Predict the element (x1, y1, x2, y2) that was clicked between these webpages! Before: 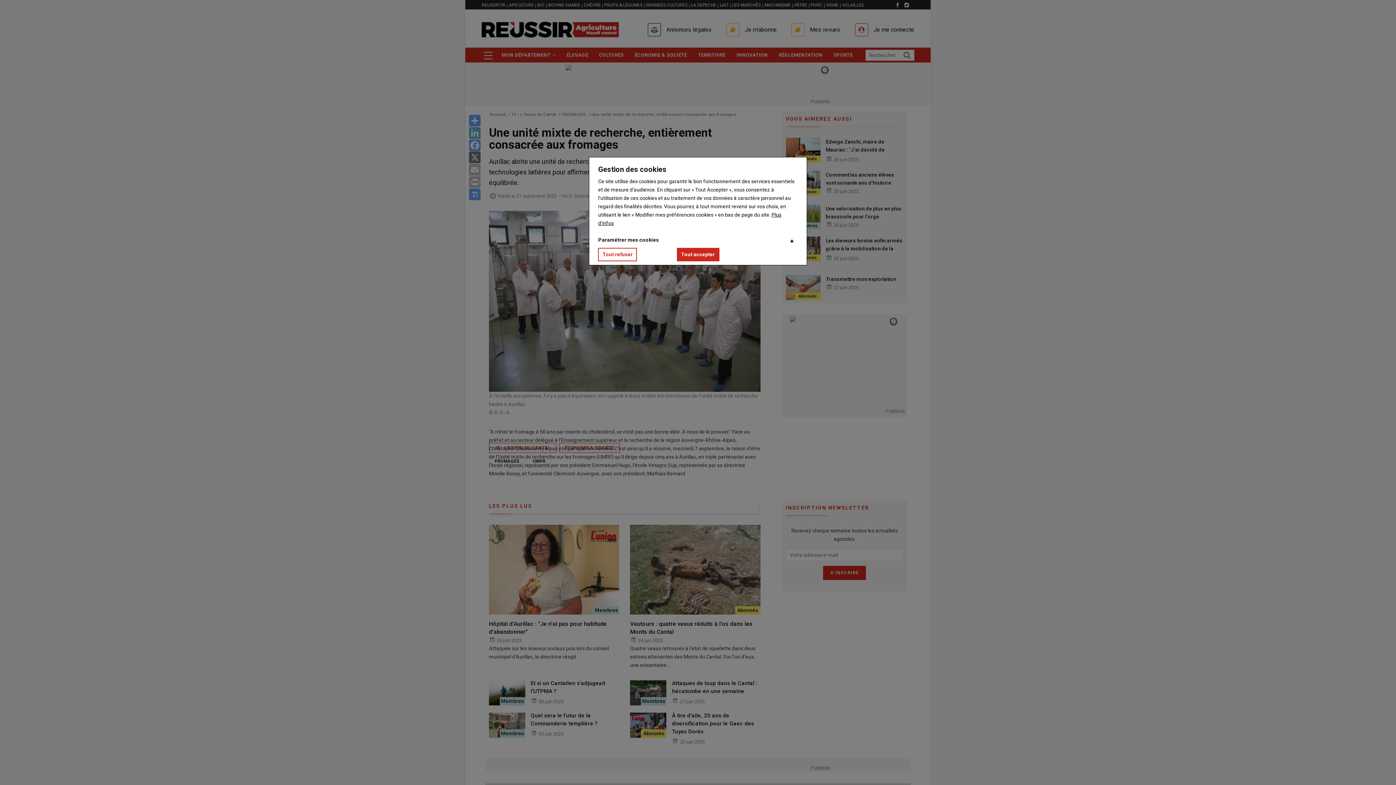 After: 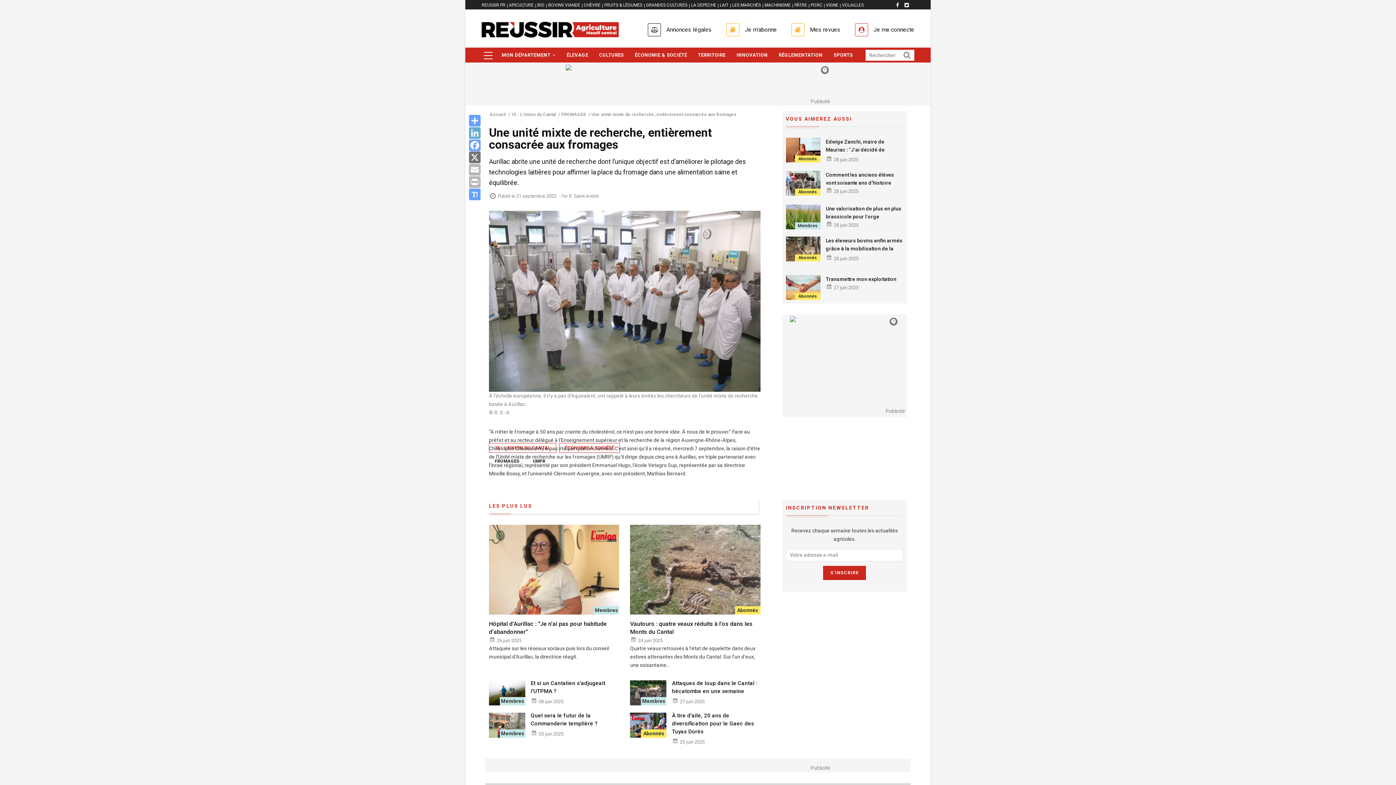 Action: bbox: (598, 248, 637, 261) label: Tout refuser